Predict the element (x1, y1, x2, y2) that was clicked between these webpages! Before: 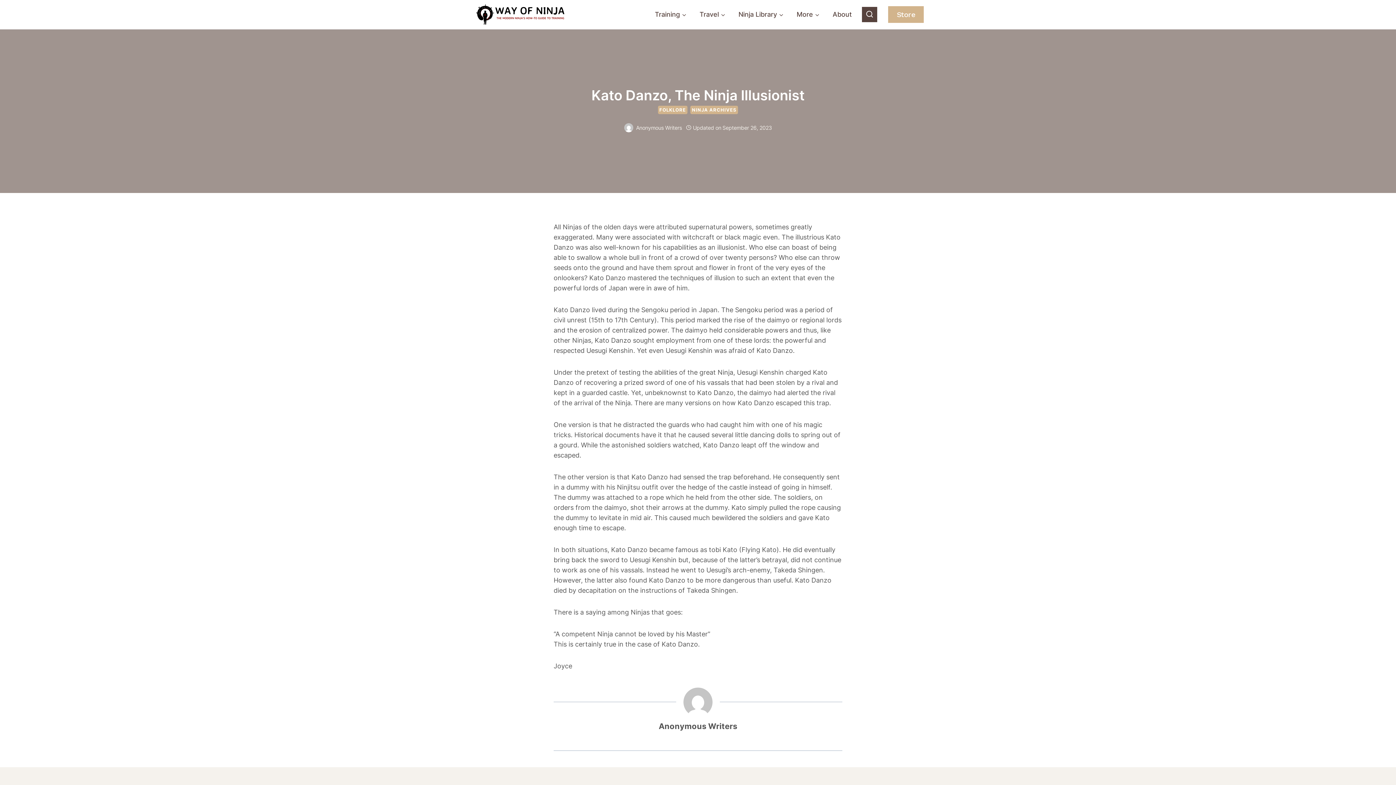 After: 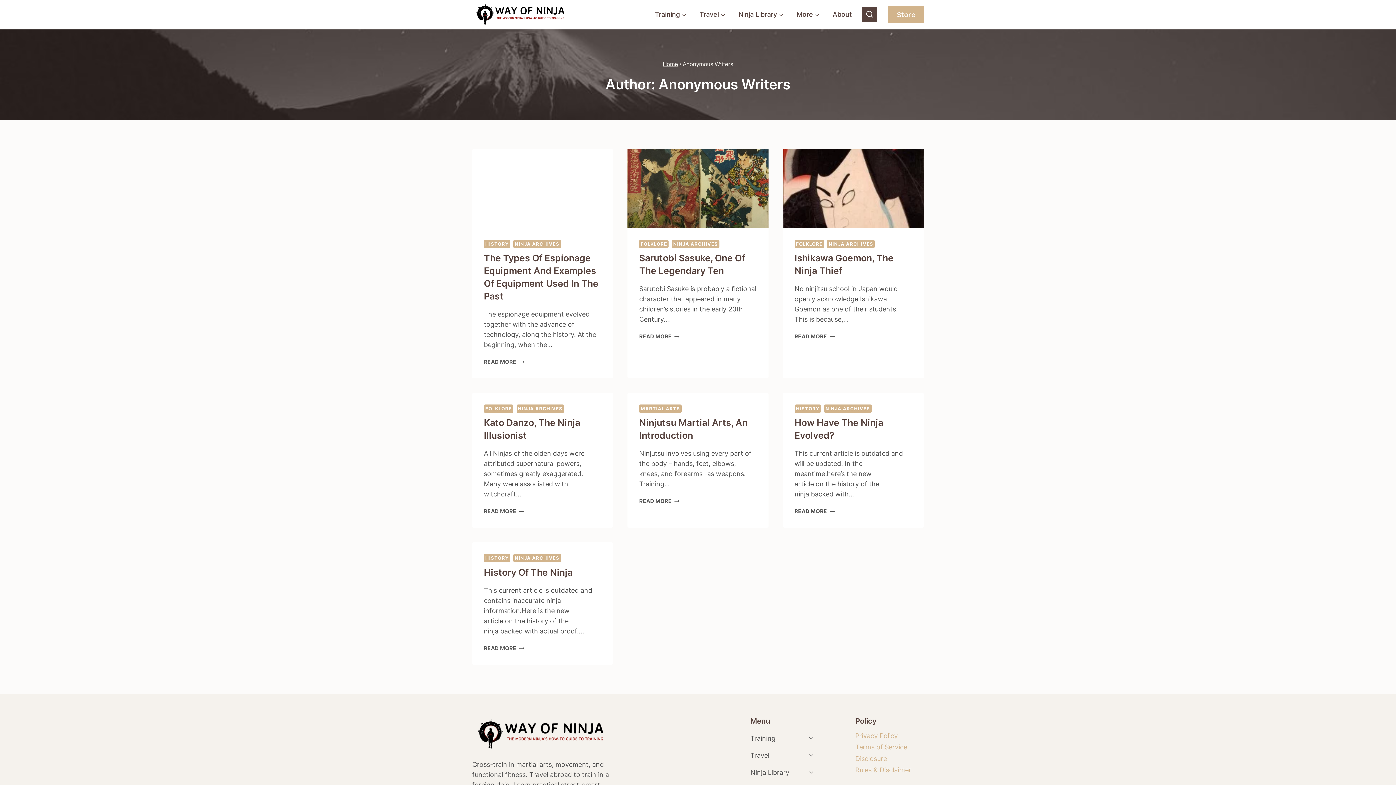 Action: label: Anonymous Writers bbox: (658, 721, 737, 731)